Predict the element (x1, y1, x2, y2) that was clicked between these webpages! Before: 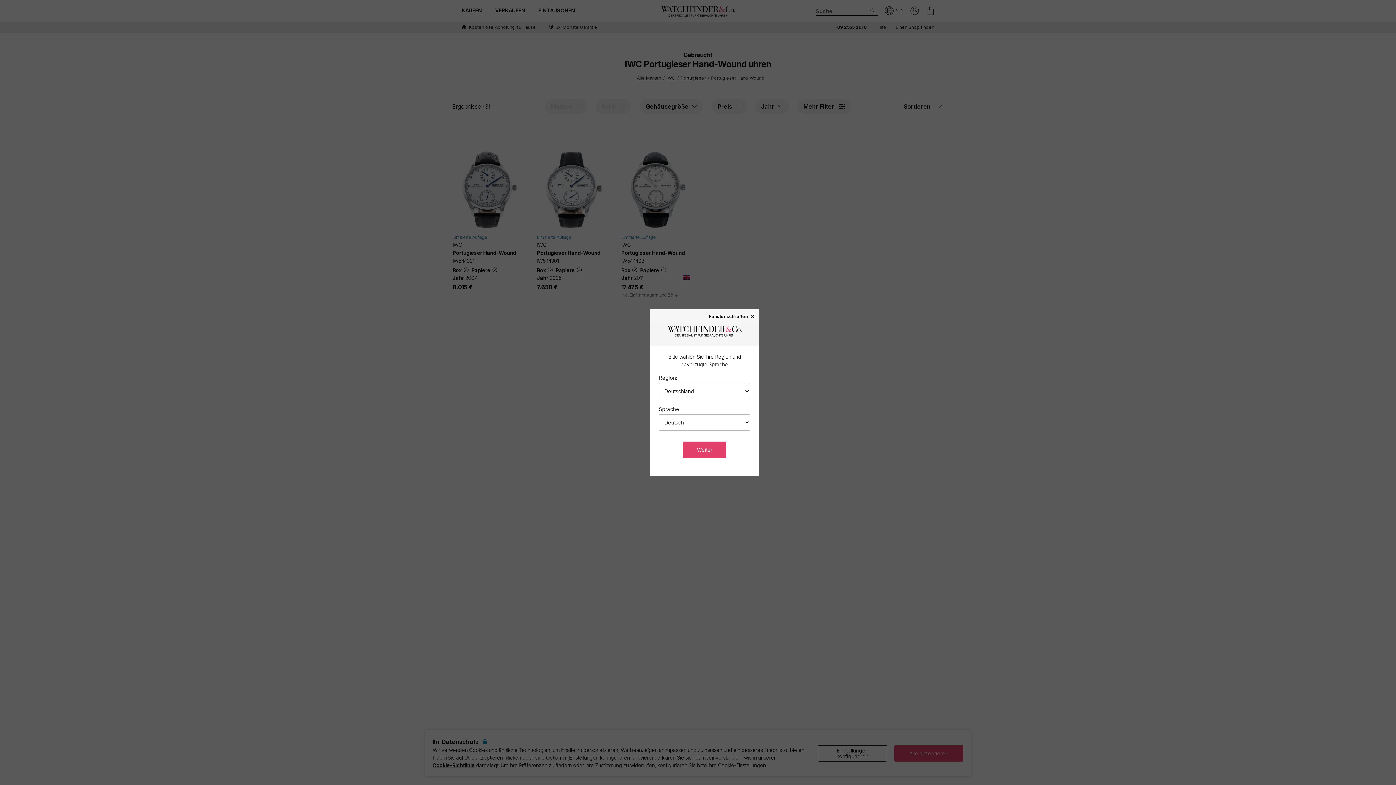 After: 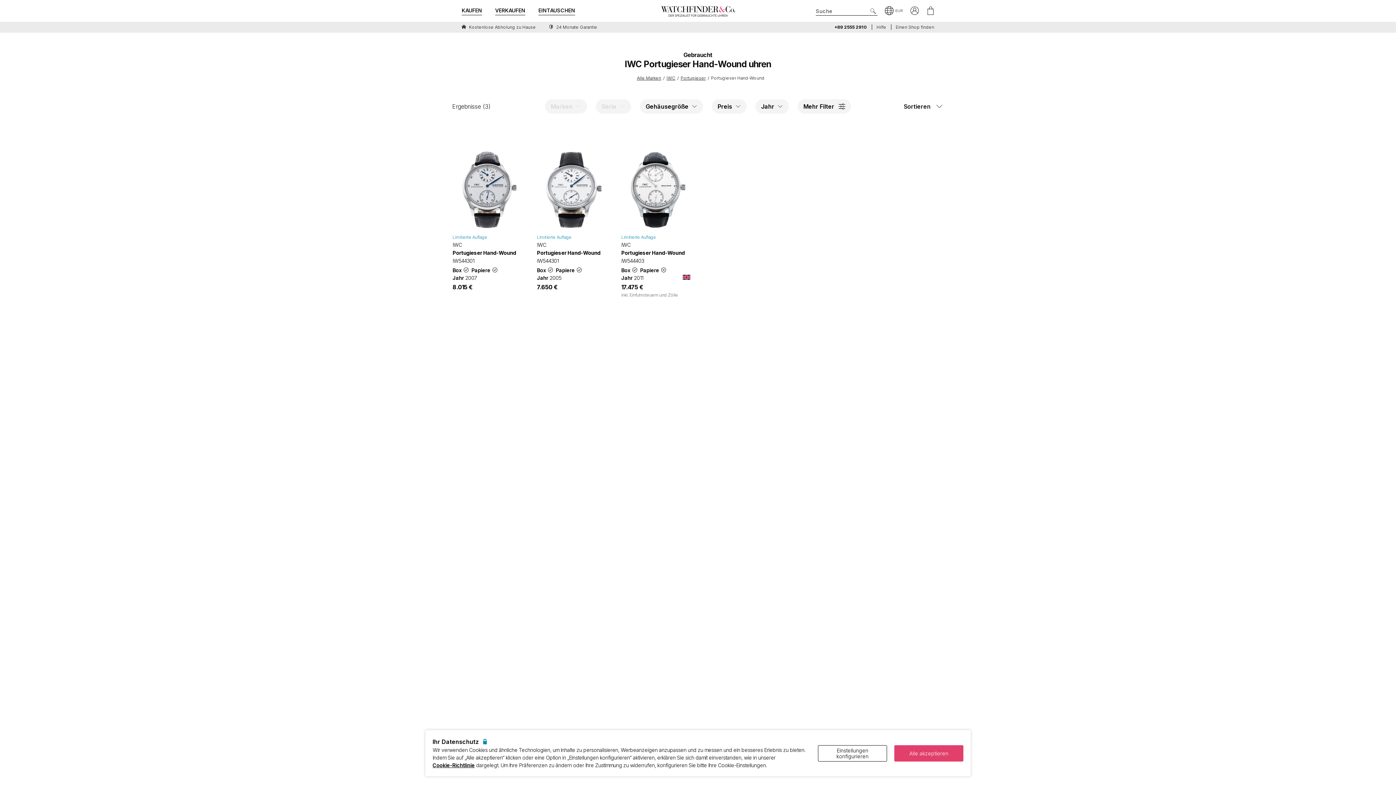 Action: bbox: (709, 313, 755, 318) label: Fenster schließen ×